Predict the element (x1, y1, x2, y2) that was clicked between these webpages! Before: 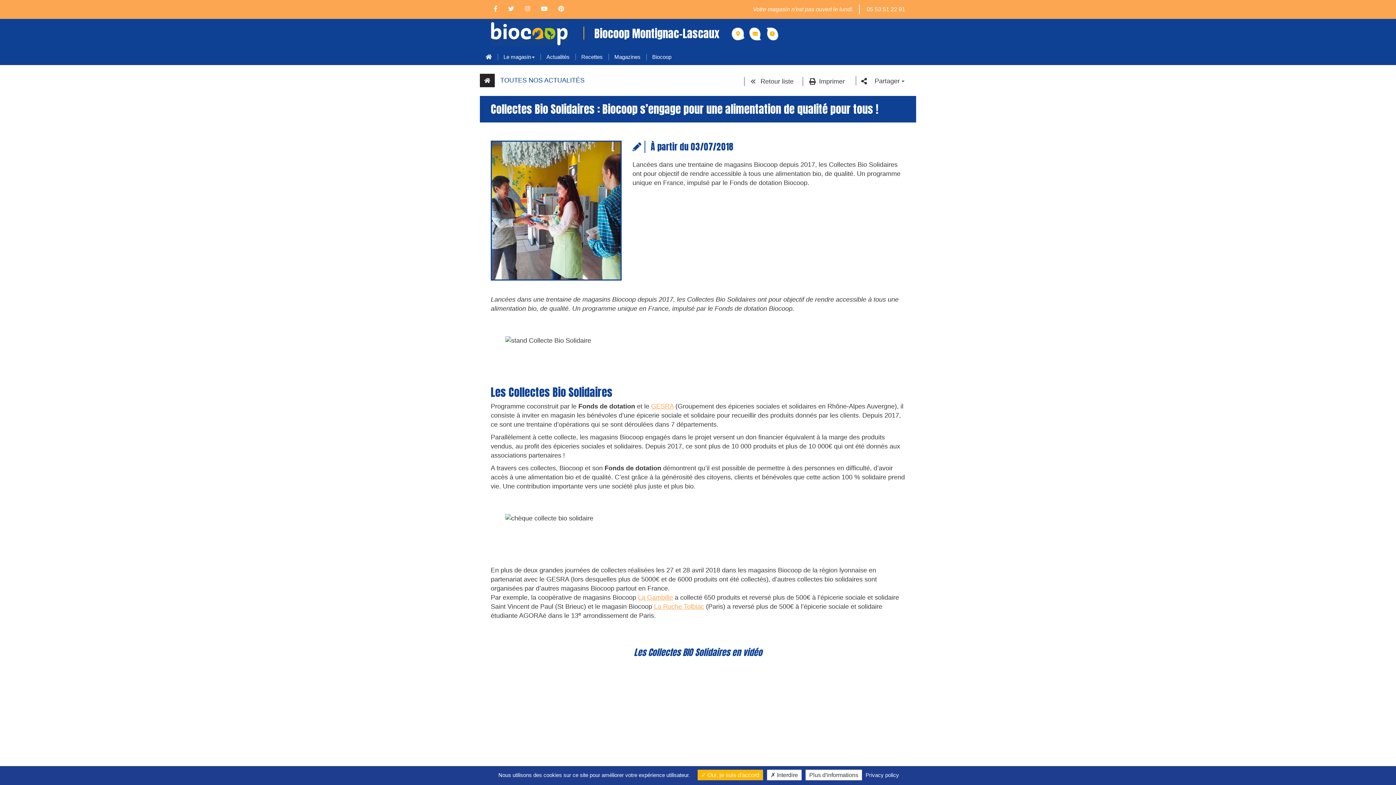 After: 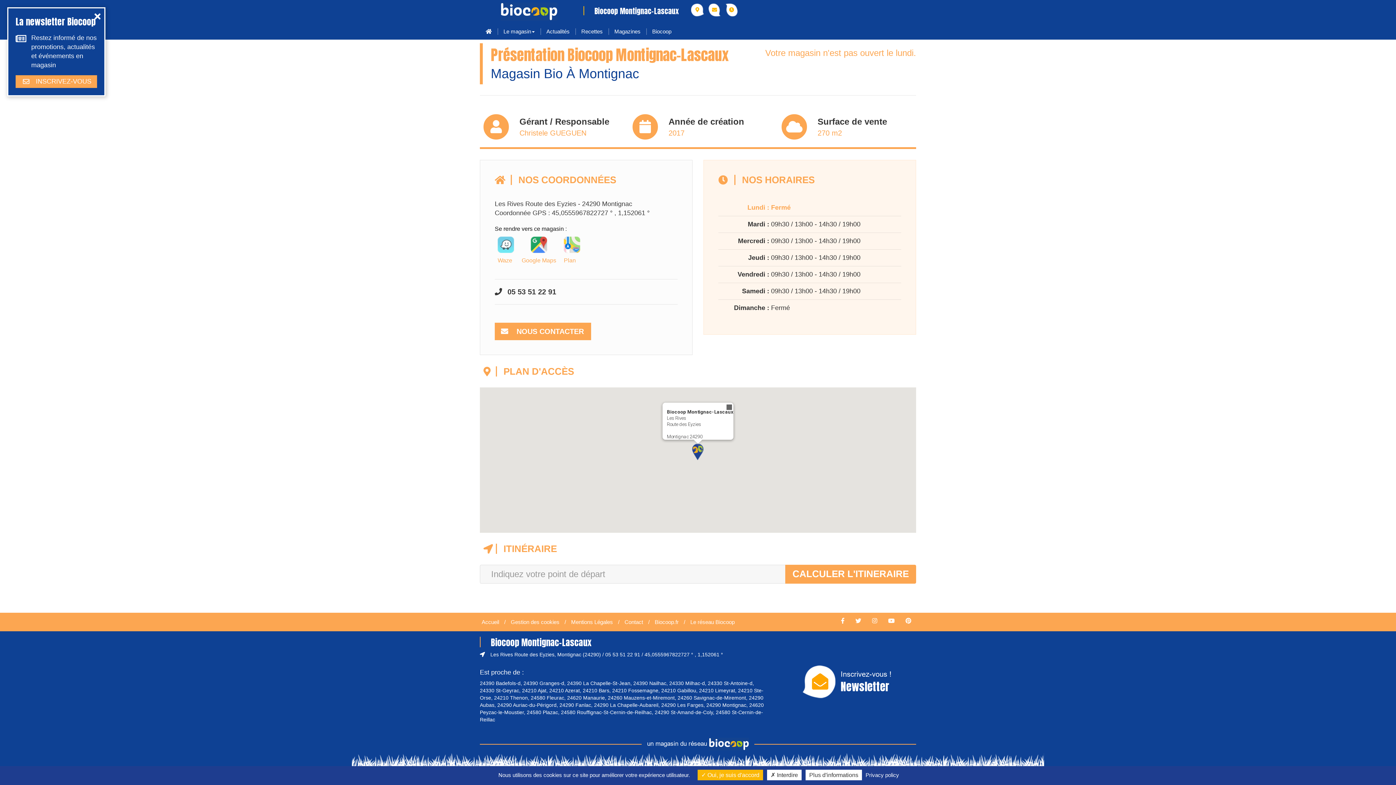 Action: bbox: (766, 27, 778, 40)